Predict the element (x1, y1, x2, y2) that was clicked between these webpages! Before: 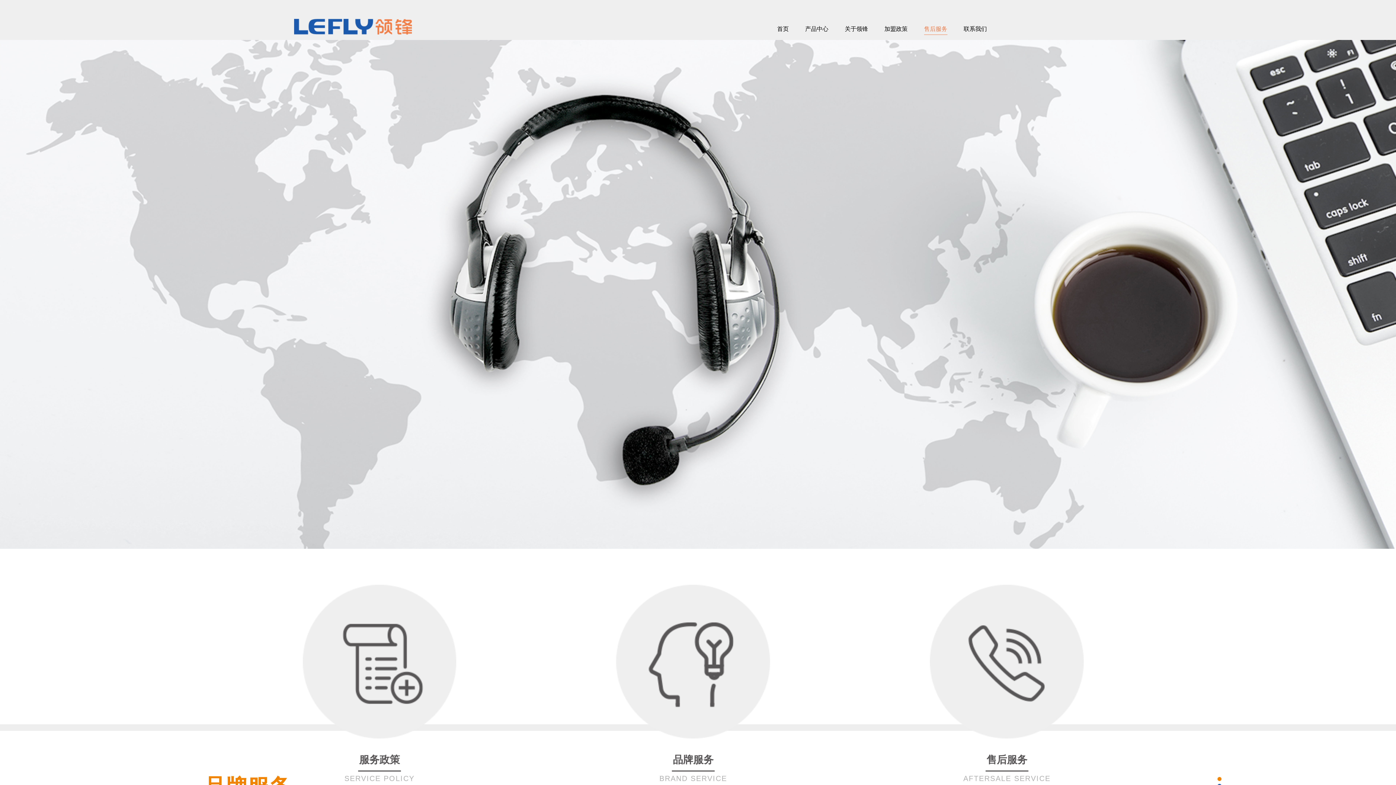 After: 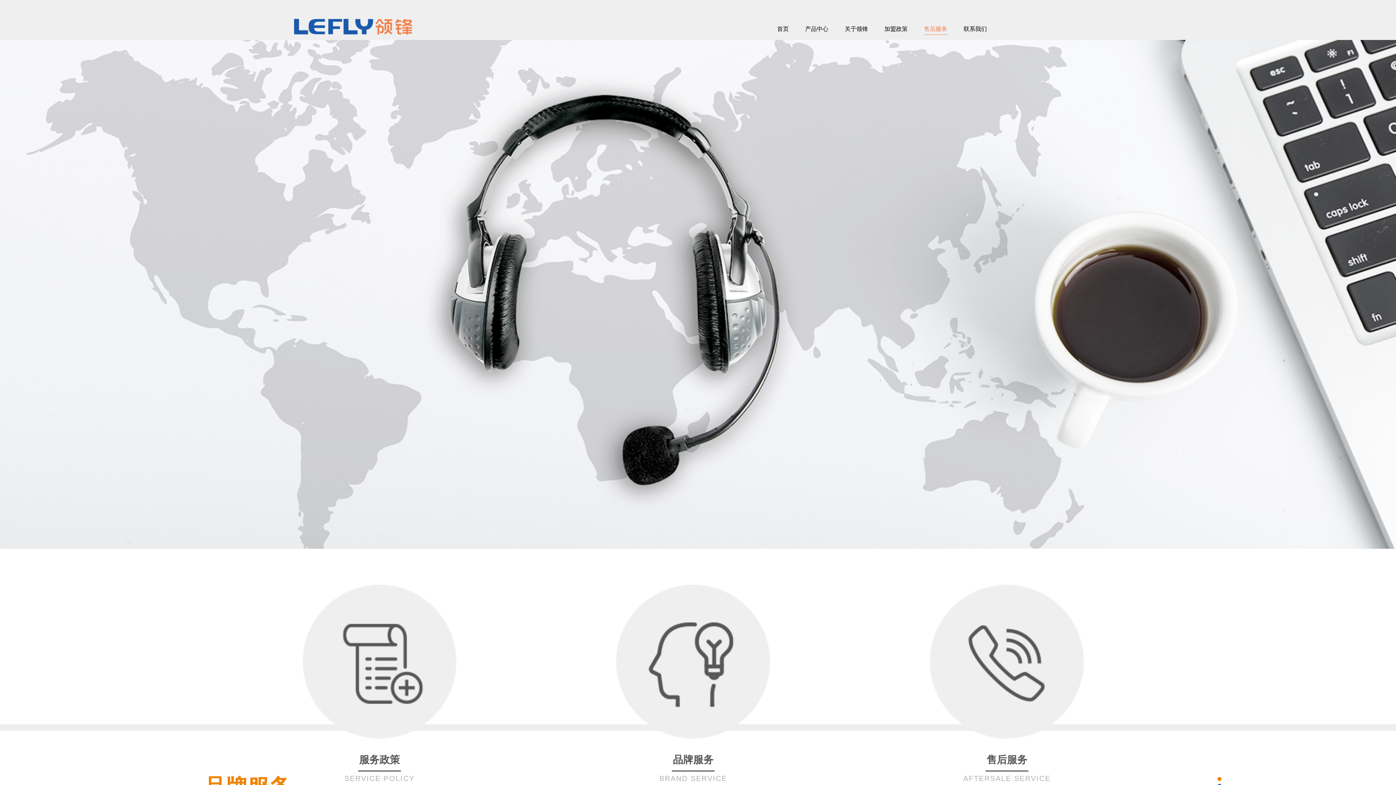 Action: bbox: (536, 549, 850, 724) label: 品牌服务

BRAND SERVICE